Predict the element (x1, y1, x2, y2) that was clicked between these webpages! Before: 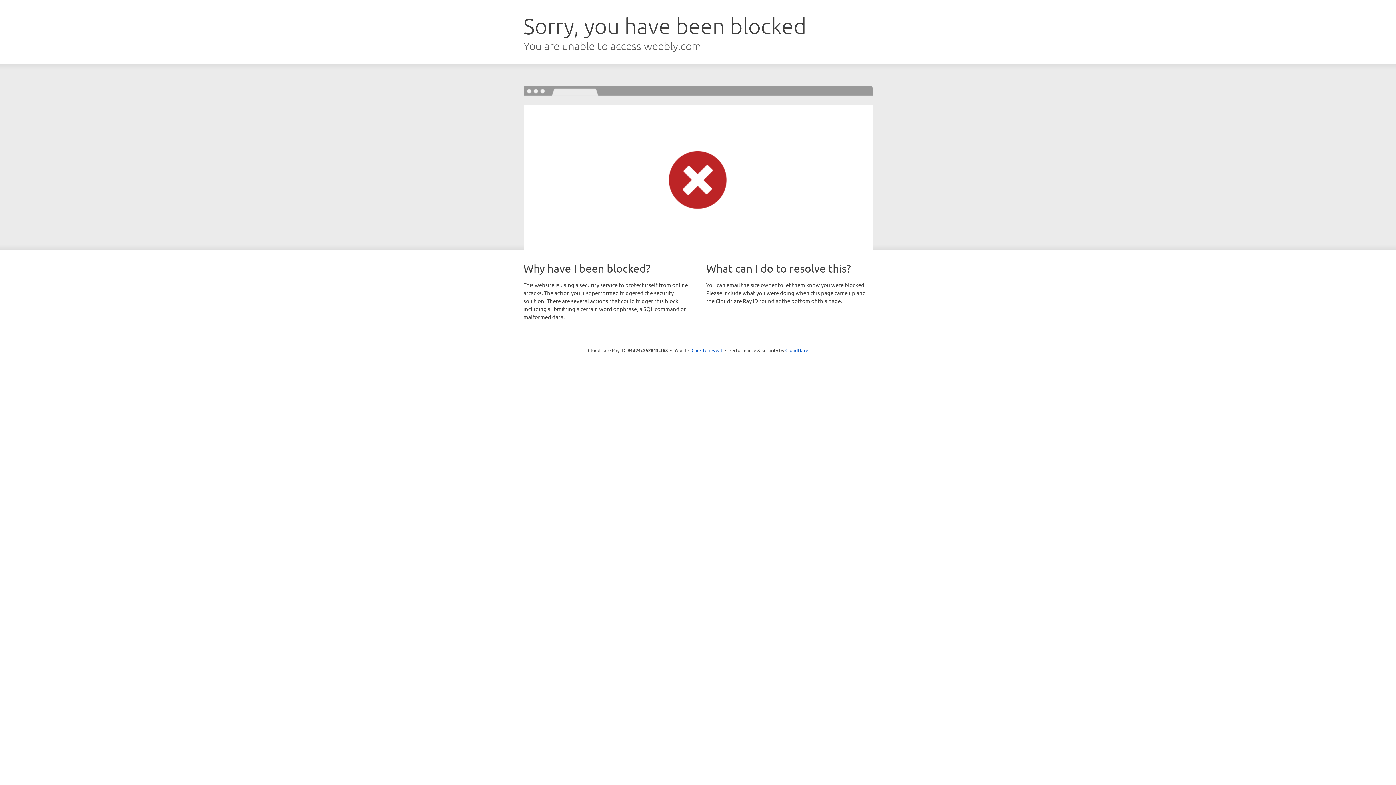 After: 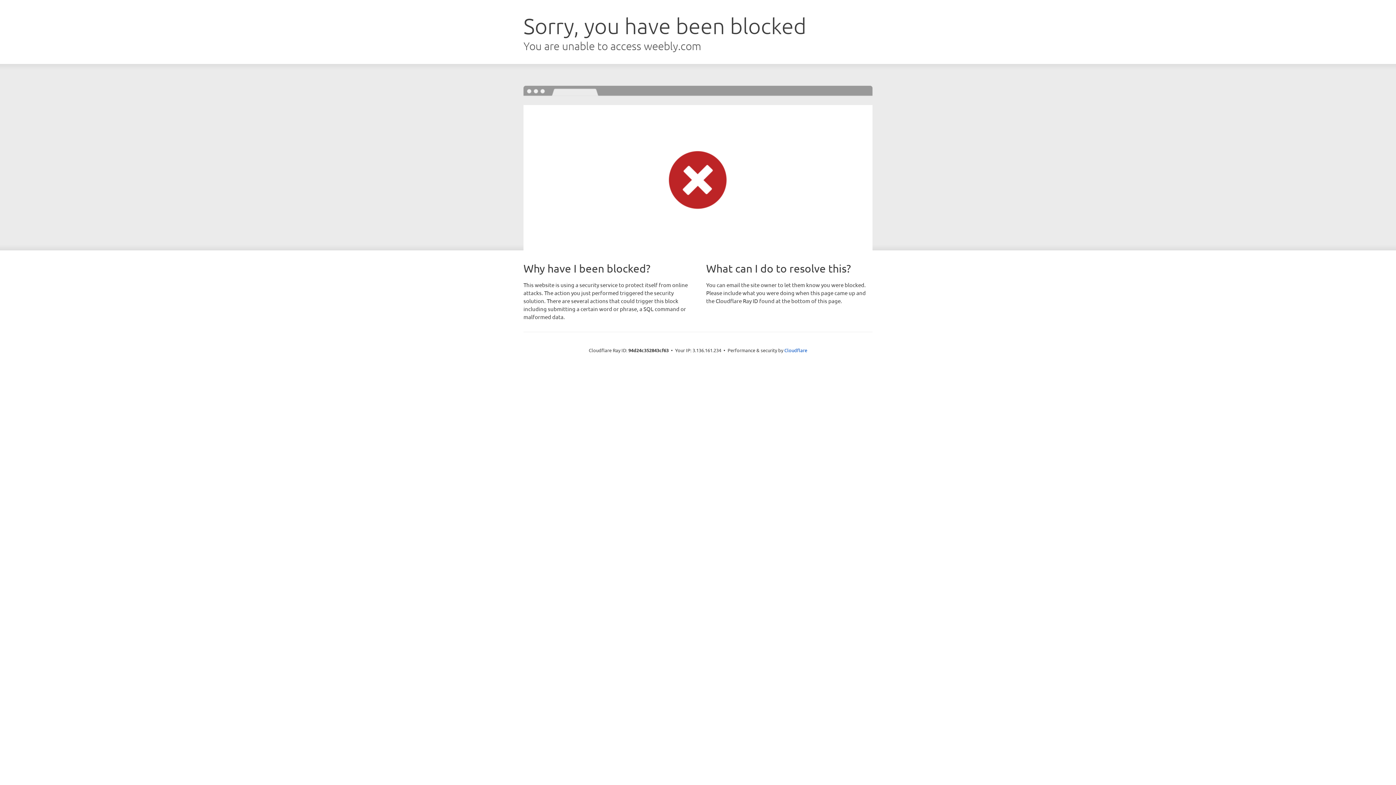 Action: bbox: (691, 346, 722, 353) label: Click to reveal